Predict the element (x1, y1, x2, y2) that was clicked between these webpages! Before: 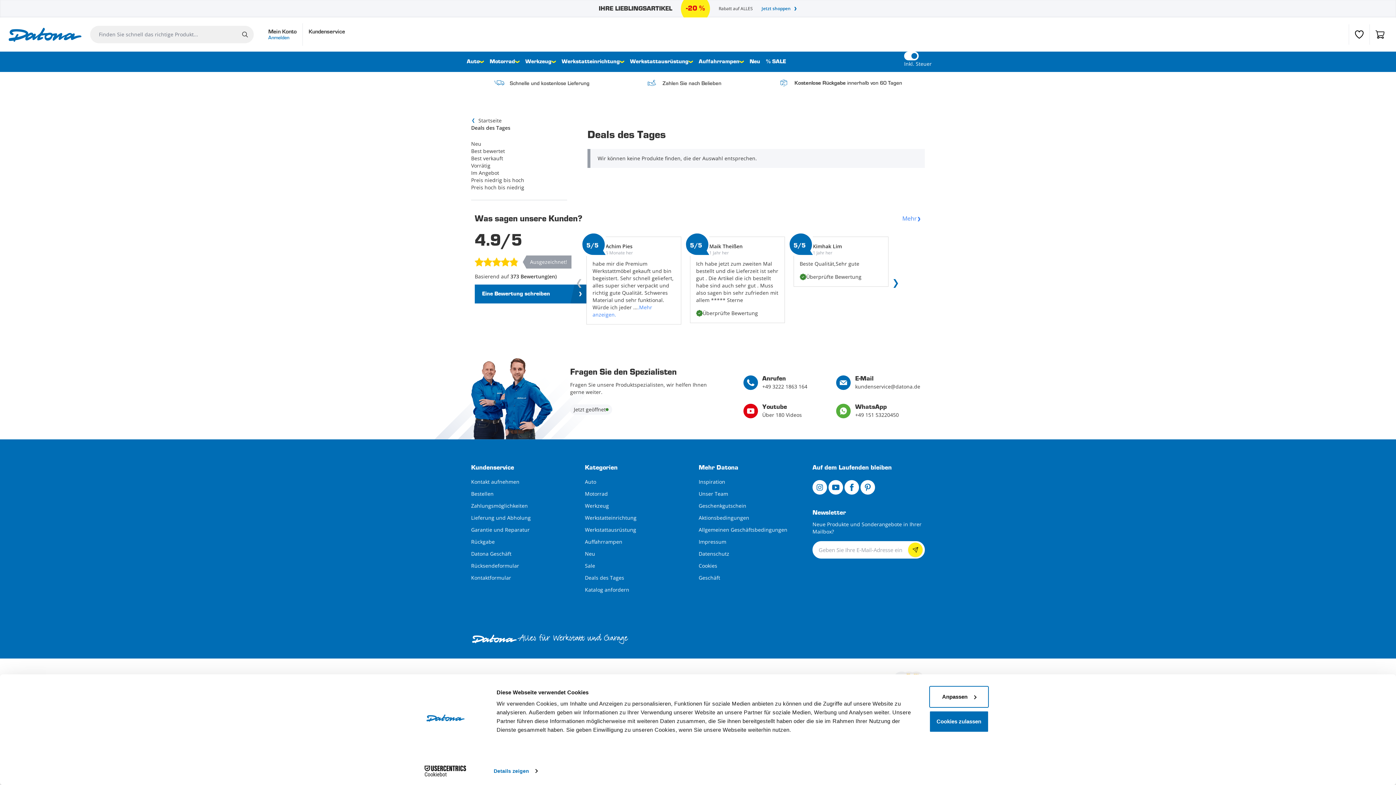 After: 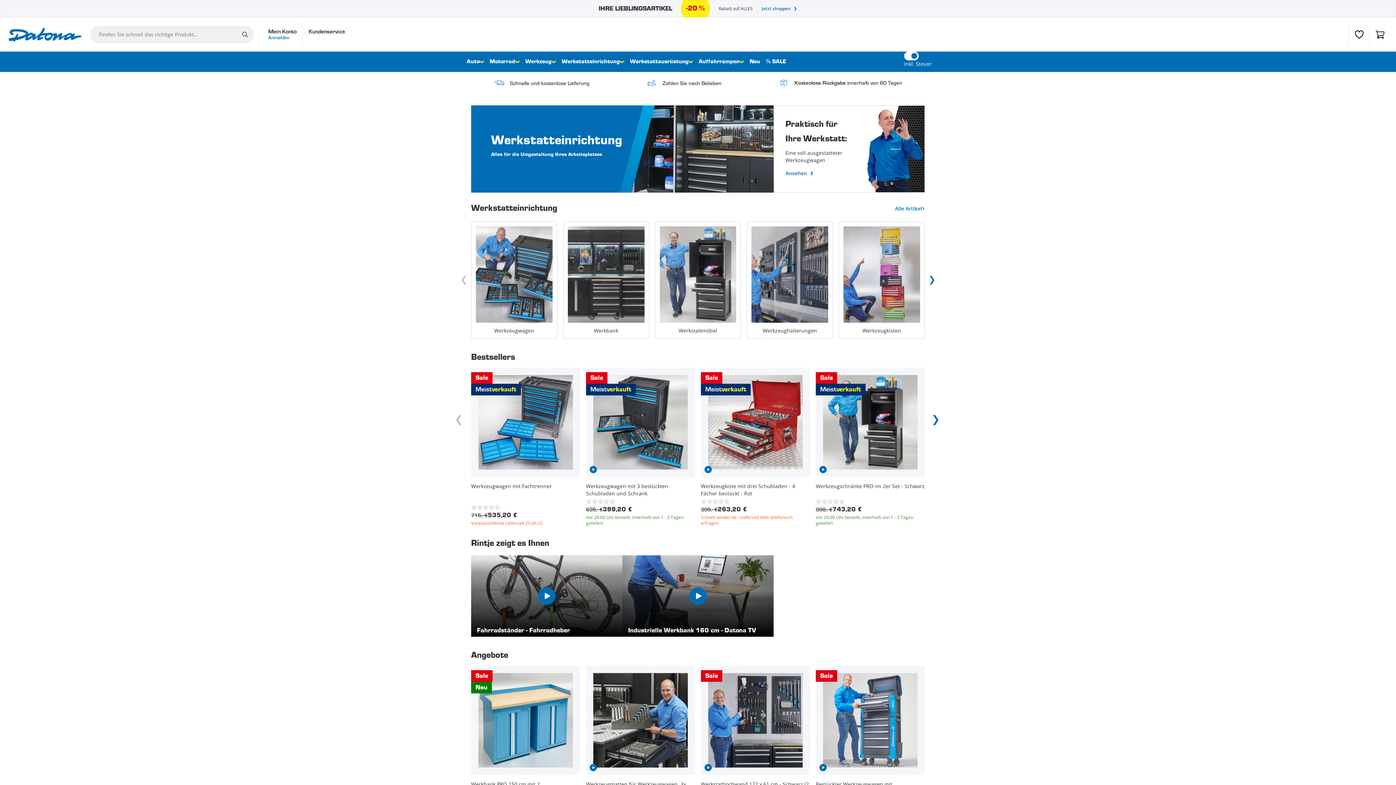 Action: label: Werkstatteinrichtung bbox: (585, 514, 636, 521)